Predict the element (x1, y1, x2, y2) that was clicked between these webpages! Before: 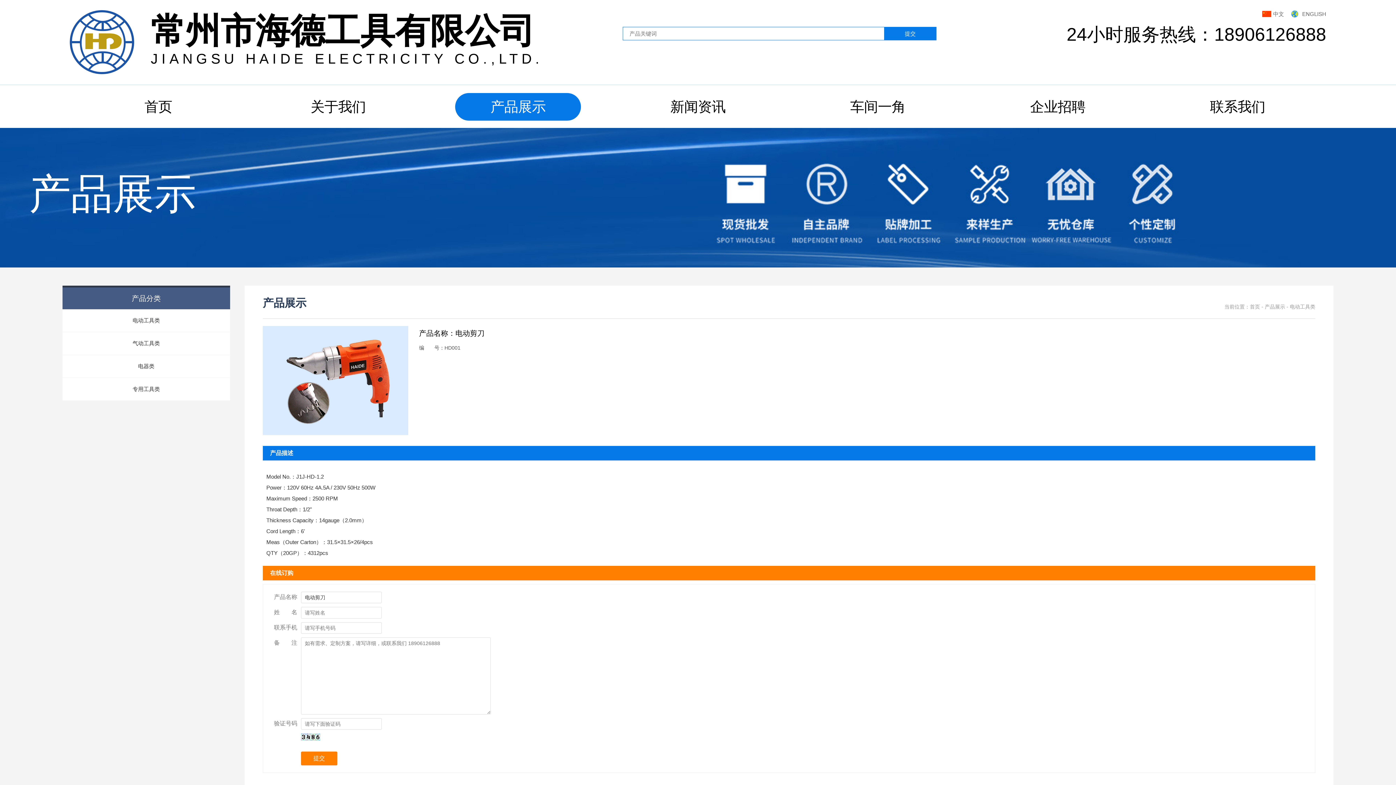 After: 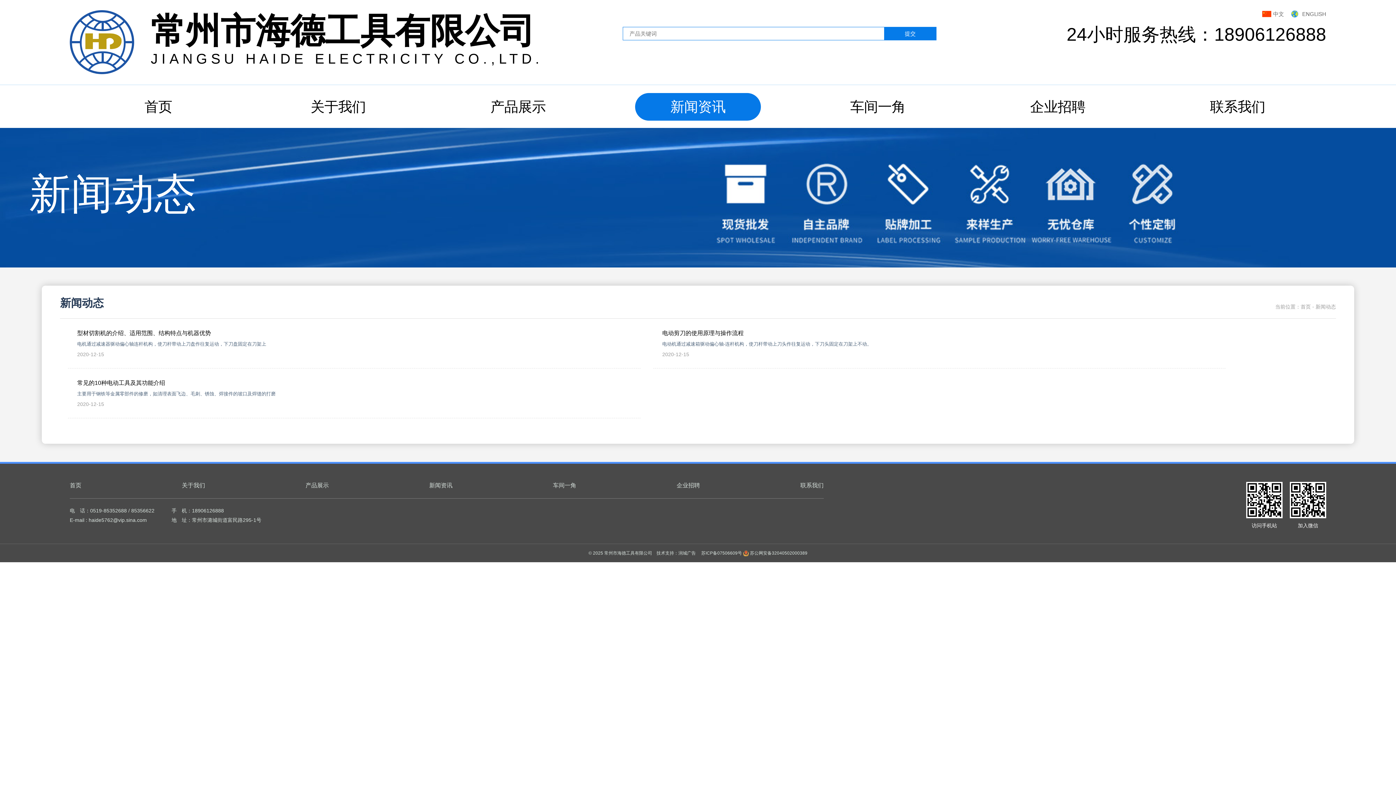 Action: label: 新闻资讯 bbox: (670, 99, 725, 114)